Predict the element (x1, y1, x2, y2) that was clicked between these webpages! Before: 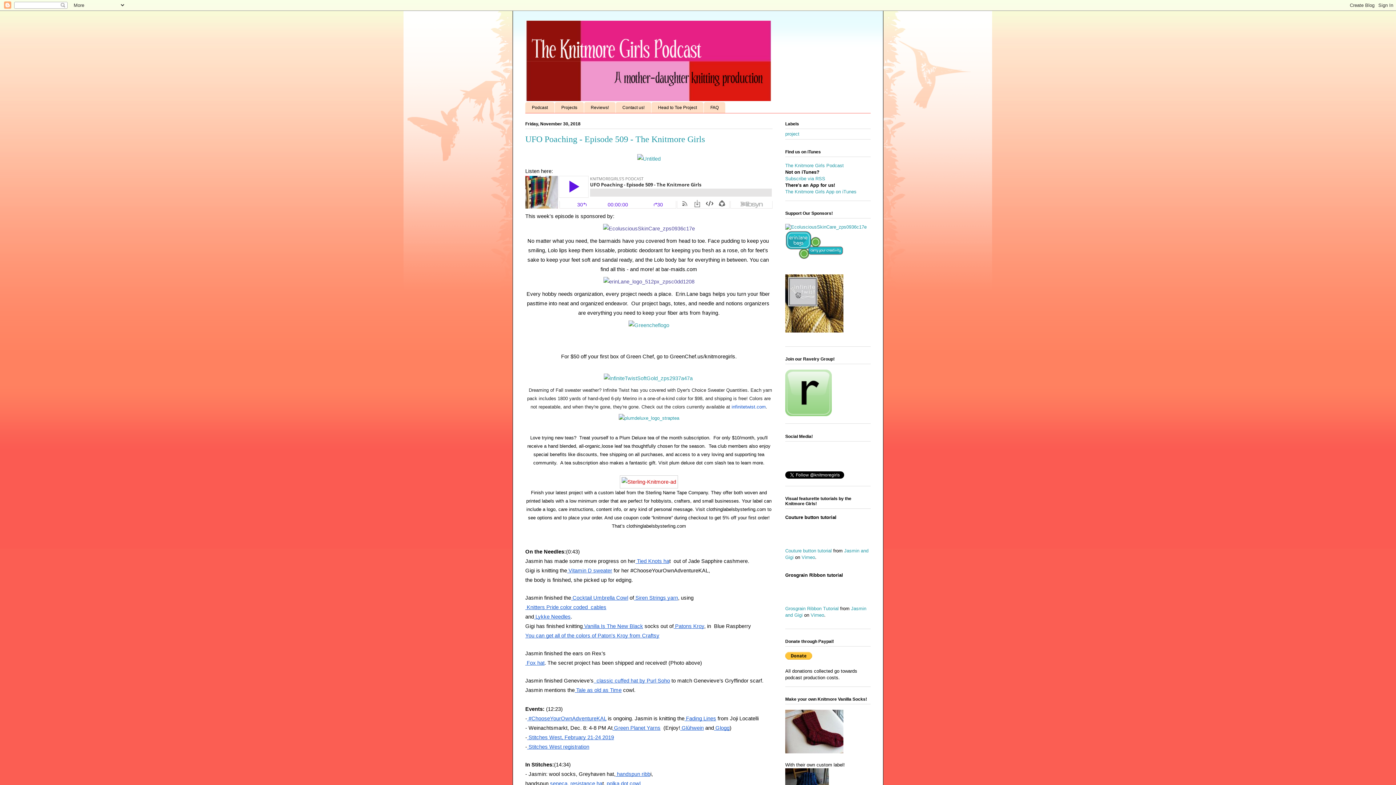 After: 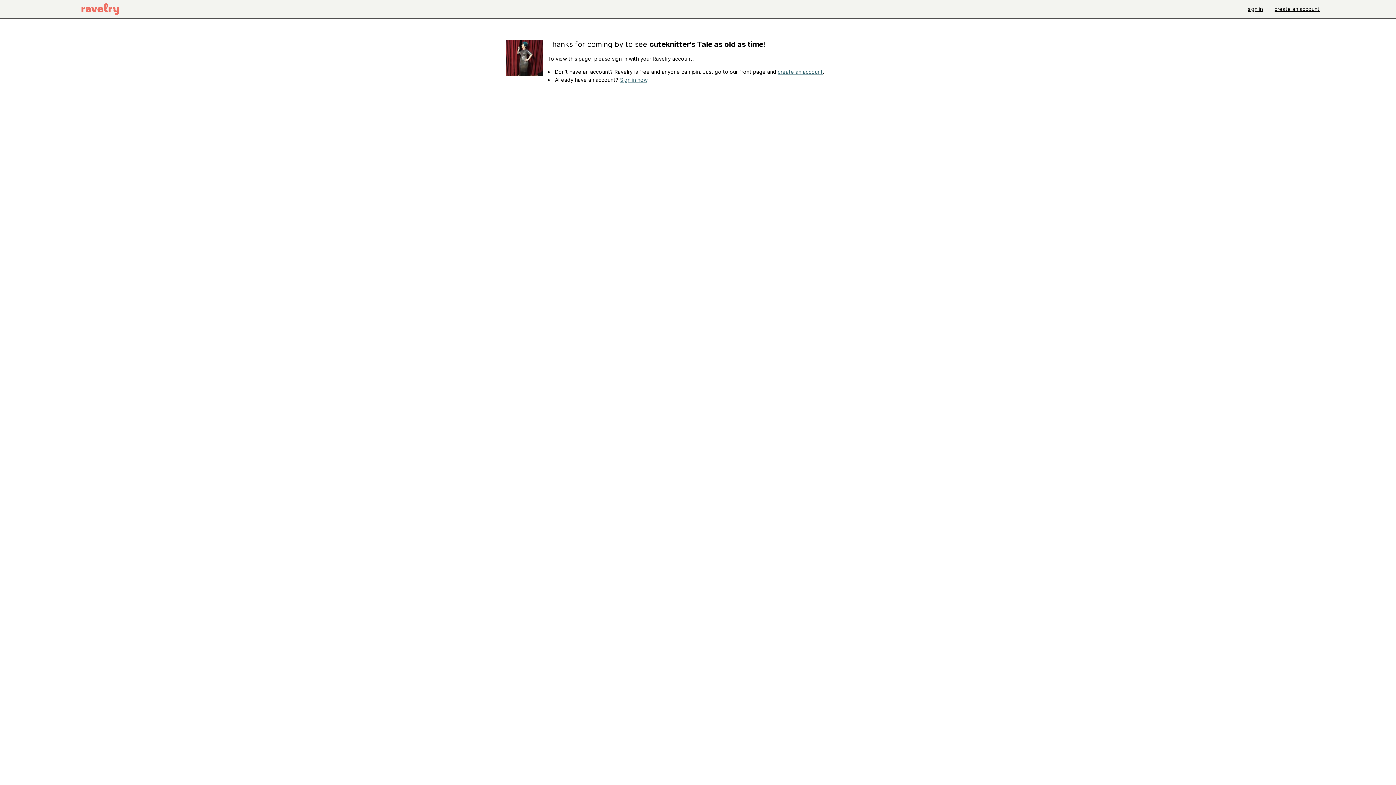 Action: label:  Tale as old as Time bbox: (574, 688, 621, 693)